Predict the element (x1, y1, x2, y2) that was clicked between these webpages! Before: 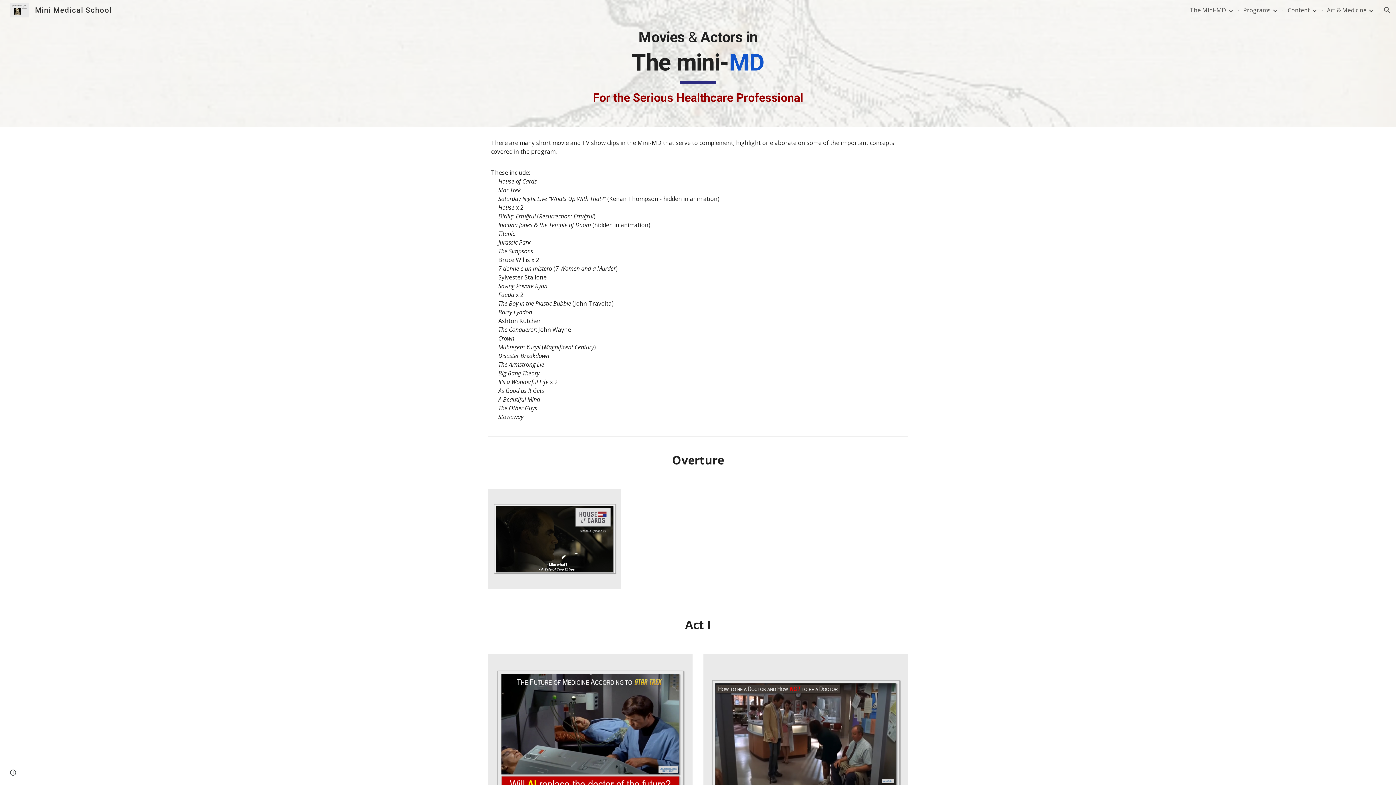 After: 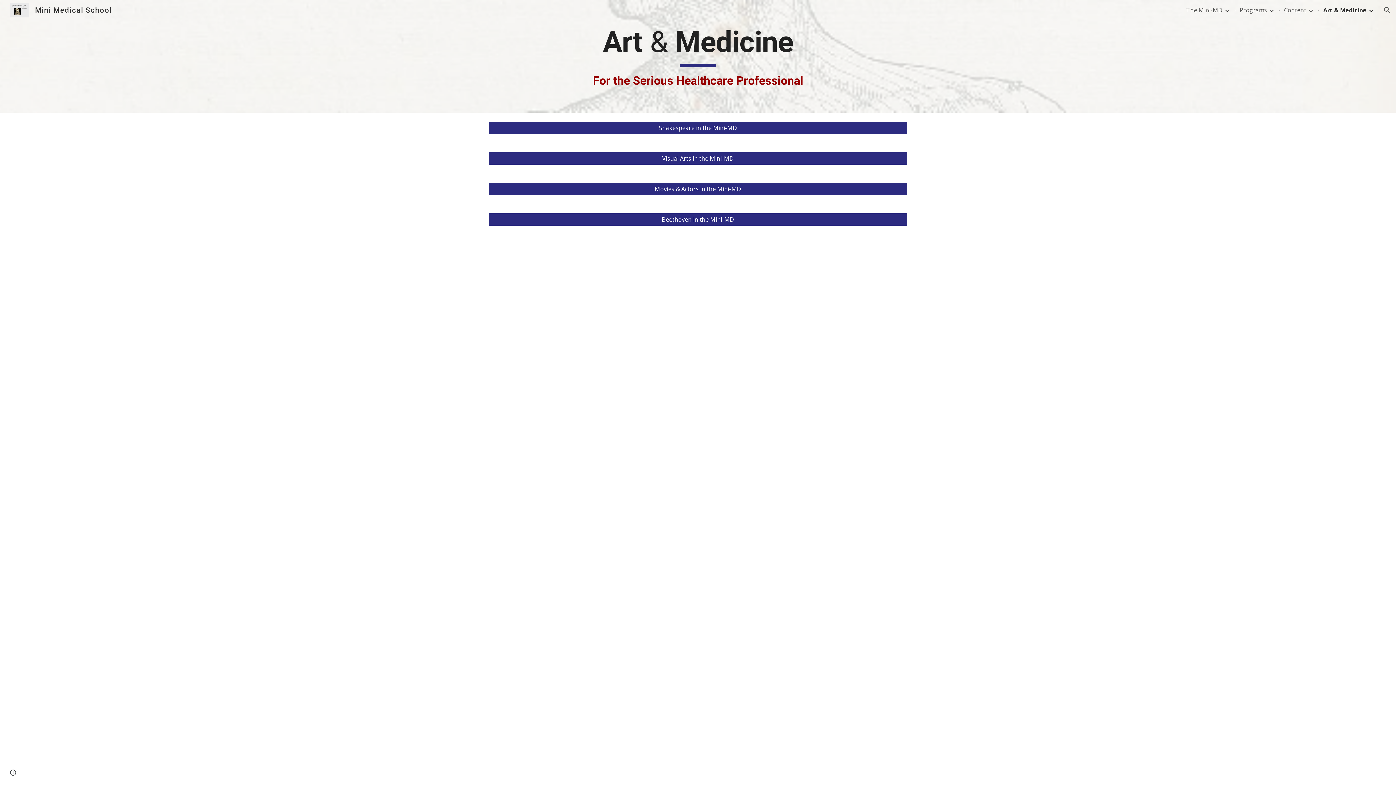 Action: bbox: (1327, 6, 1366, 14) label: Art & Medicine